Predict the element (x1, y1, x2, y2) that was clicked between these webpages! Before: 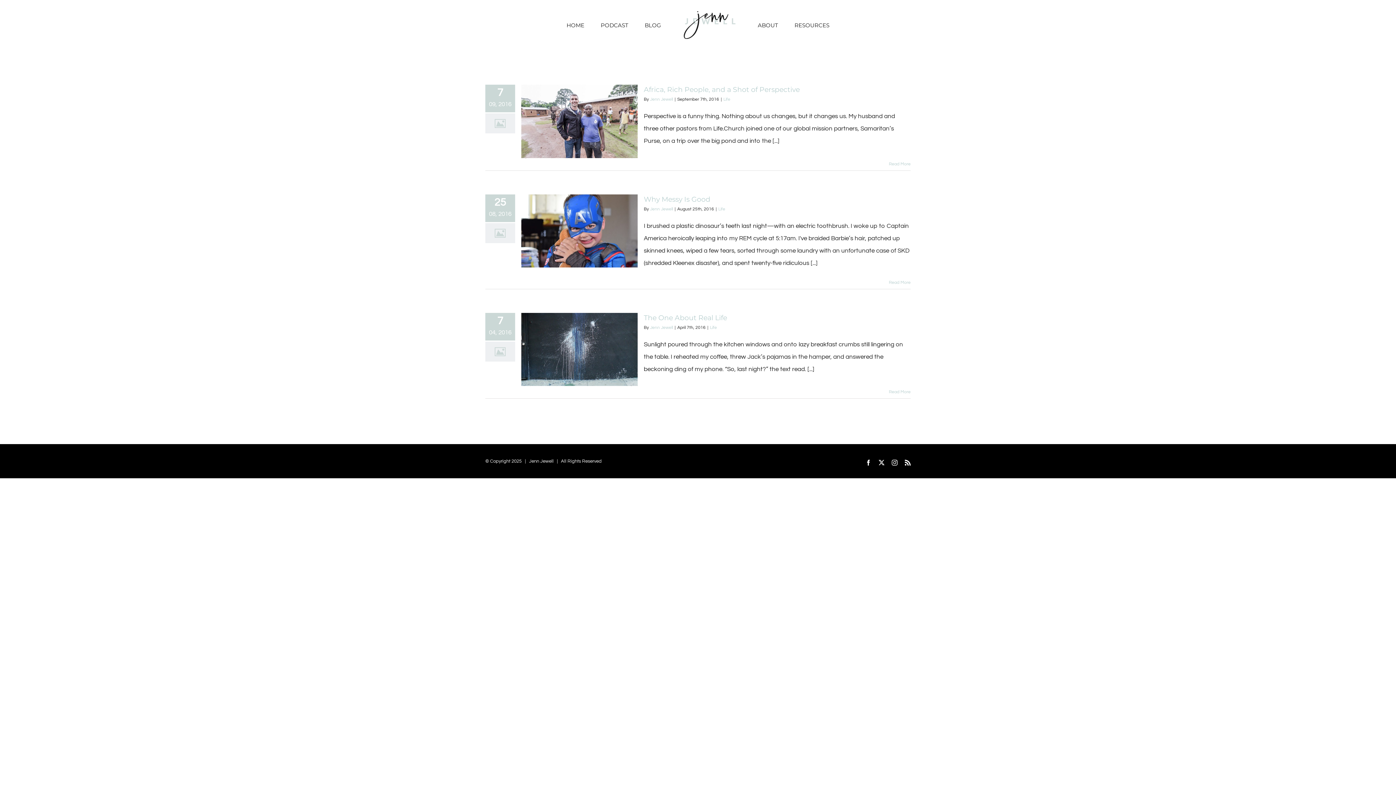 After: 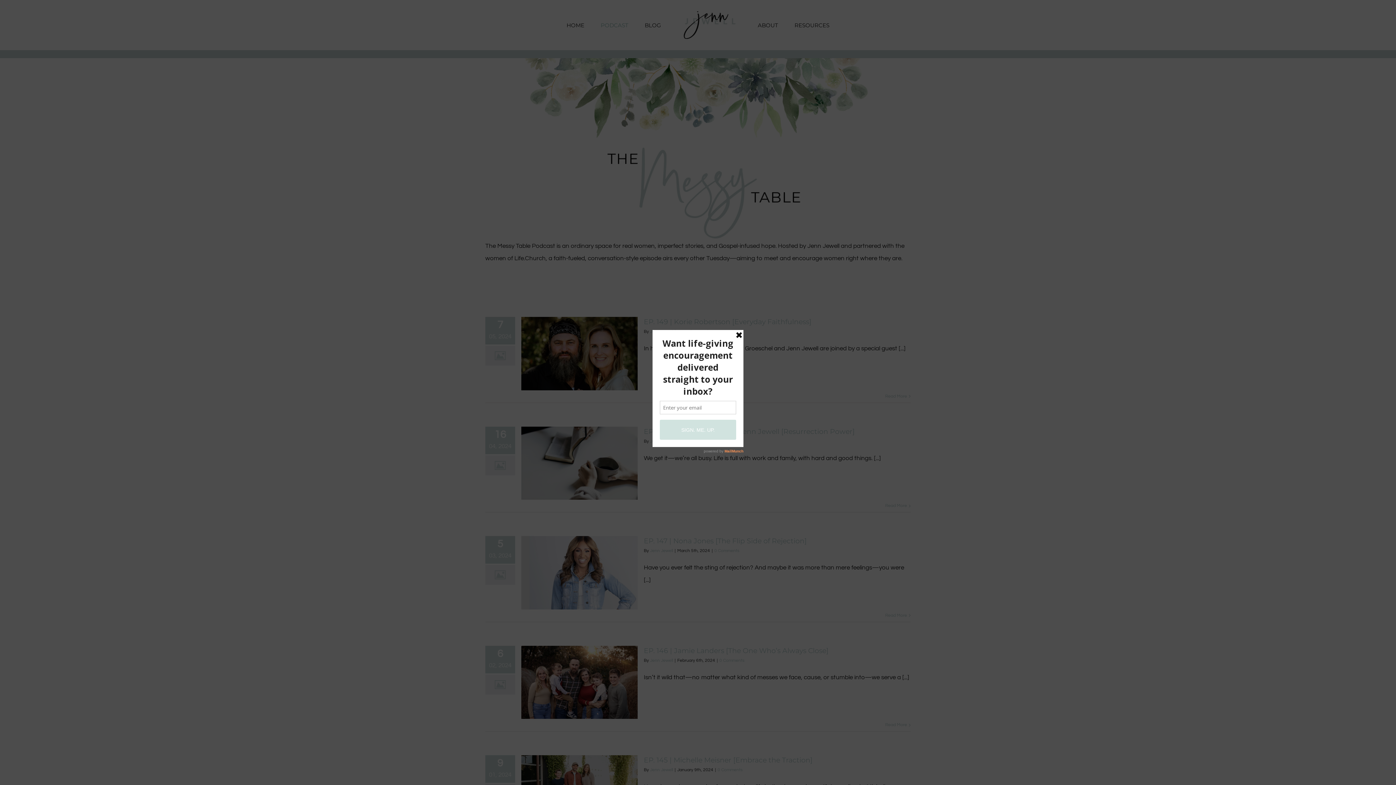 Action: label: PODCAST bbox: (600, 9, 628, 40)